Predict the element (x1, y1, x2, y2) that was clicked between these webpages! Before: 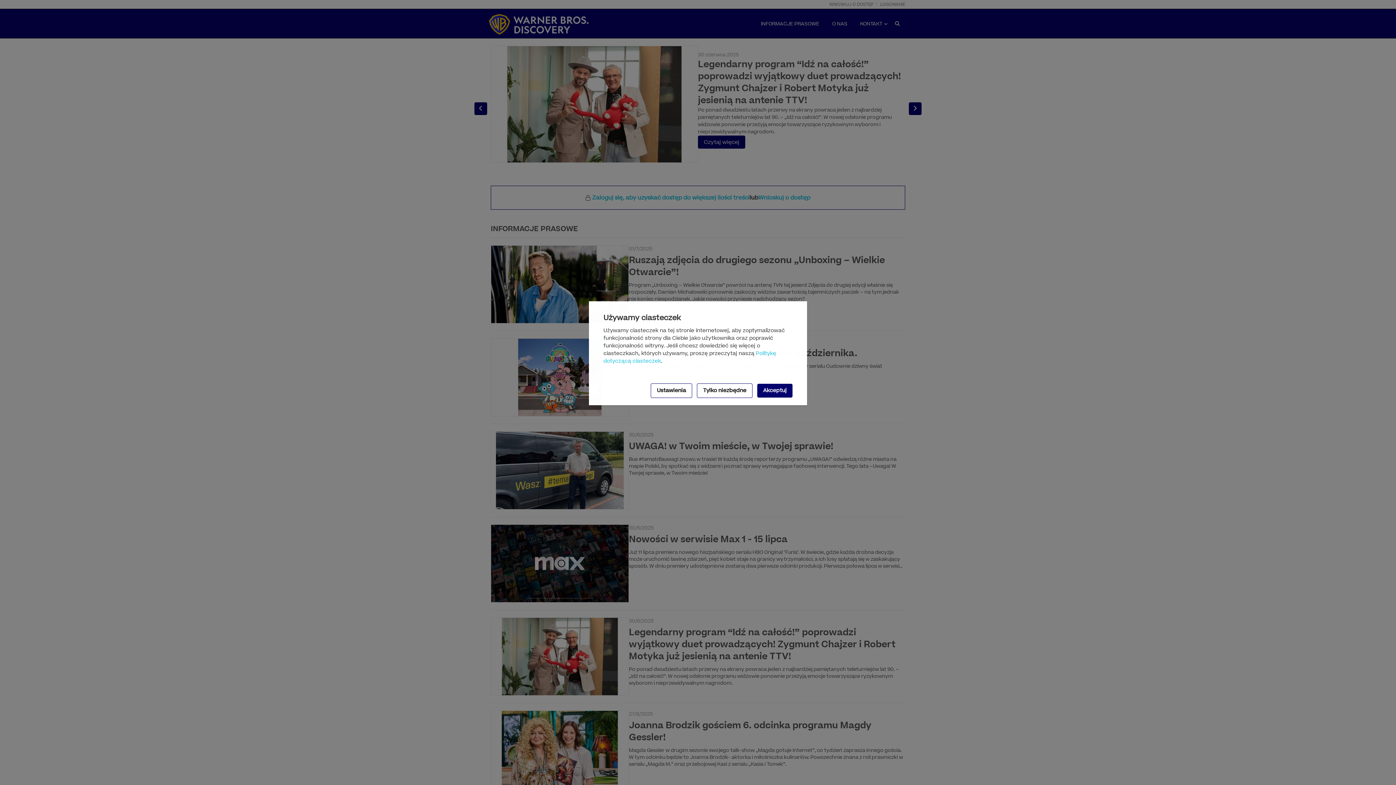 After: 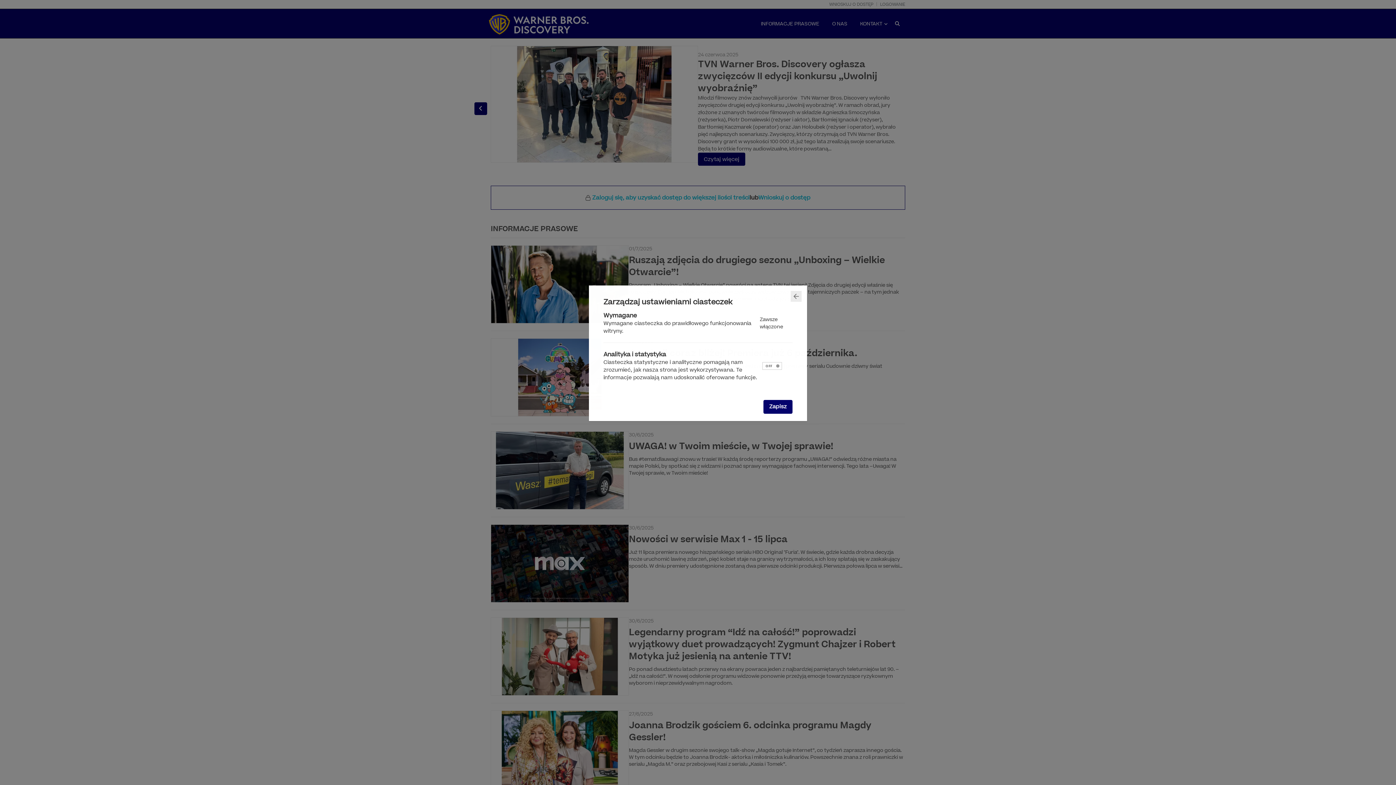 Action: label: Ustawienia bbox: (650, 383, 692, 398)